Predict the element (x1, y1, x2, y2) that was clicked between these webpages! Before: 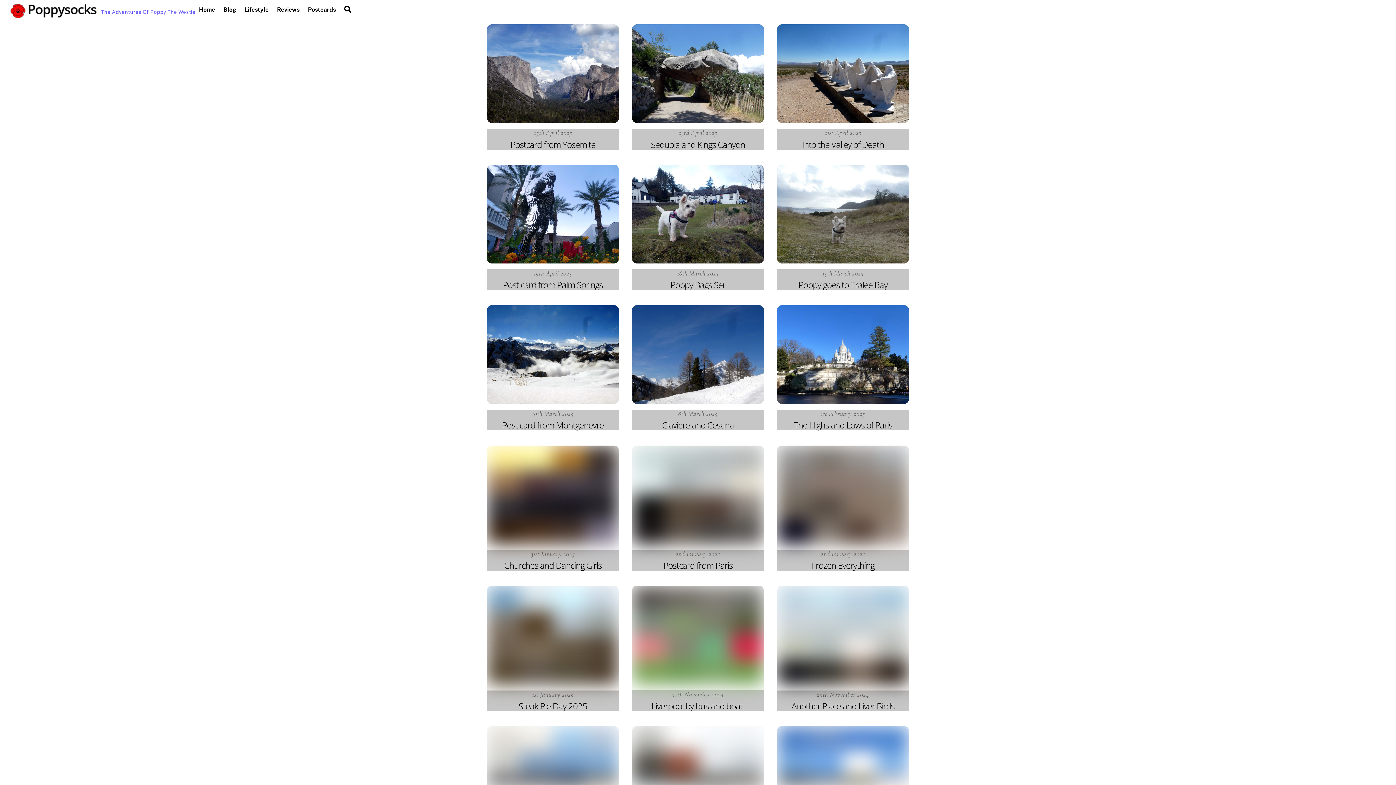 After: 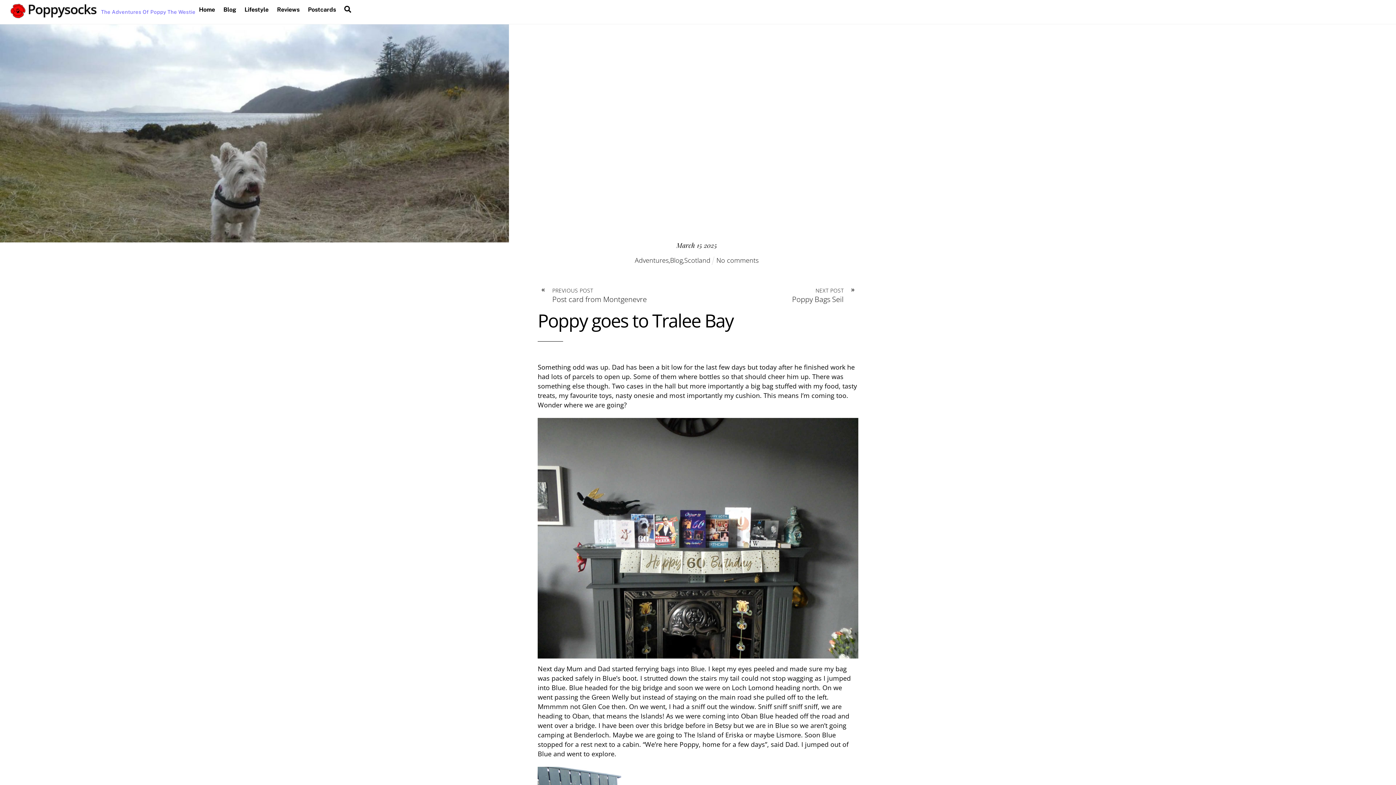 Action: bbox: (777, 255, 909, 262)